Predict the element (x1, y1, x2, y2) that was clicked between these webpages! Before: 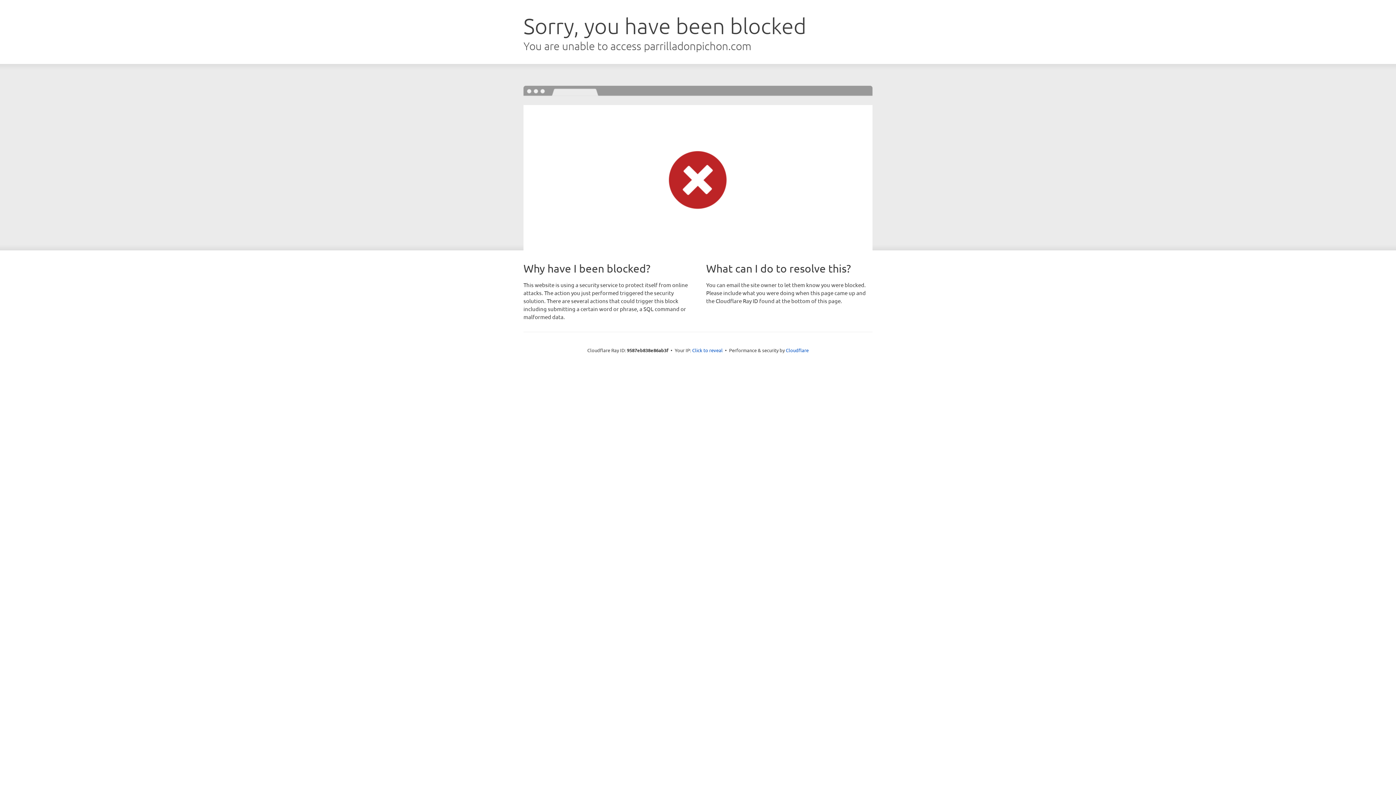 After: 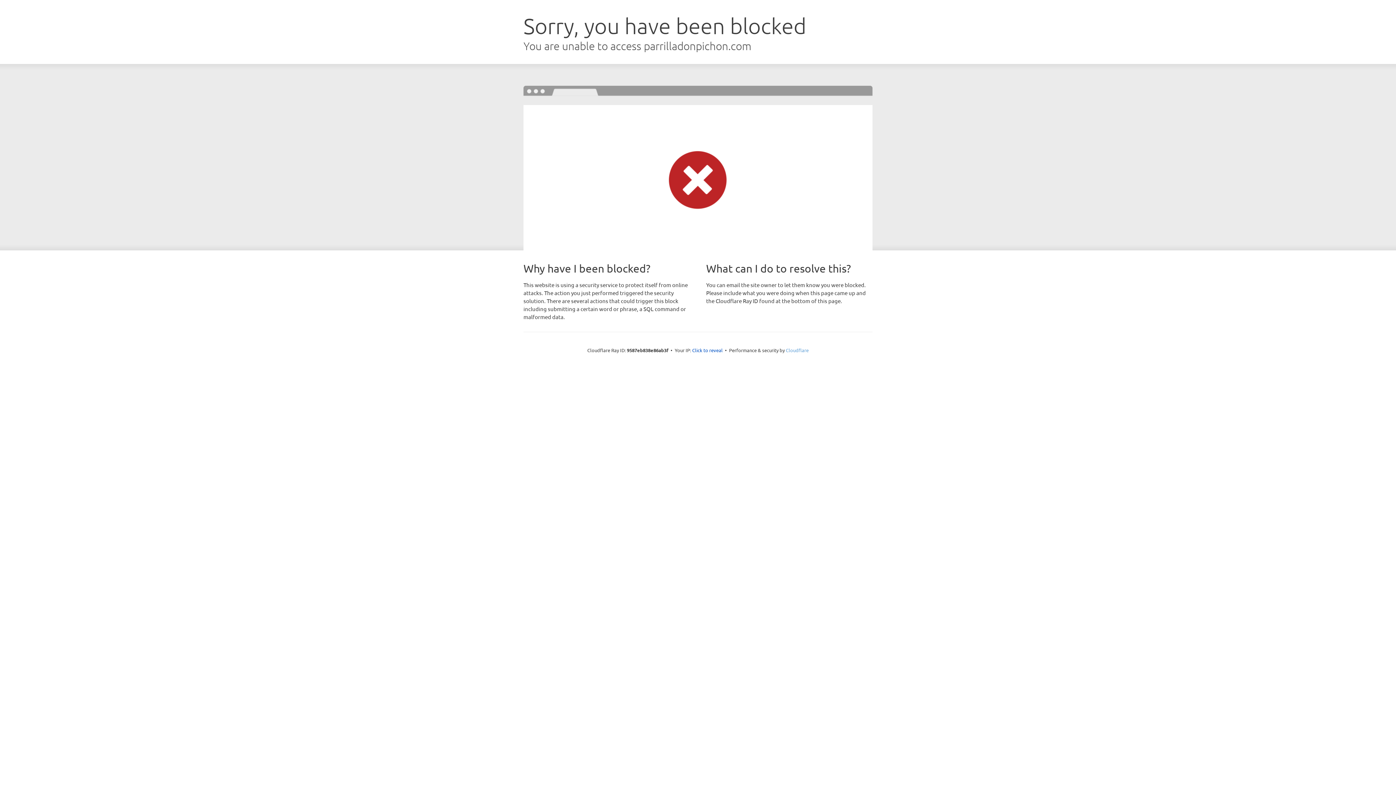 Action: bbox: (786, 347, 808, 353) label: Cloudflare